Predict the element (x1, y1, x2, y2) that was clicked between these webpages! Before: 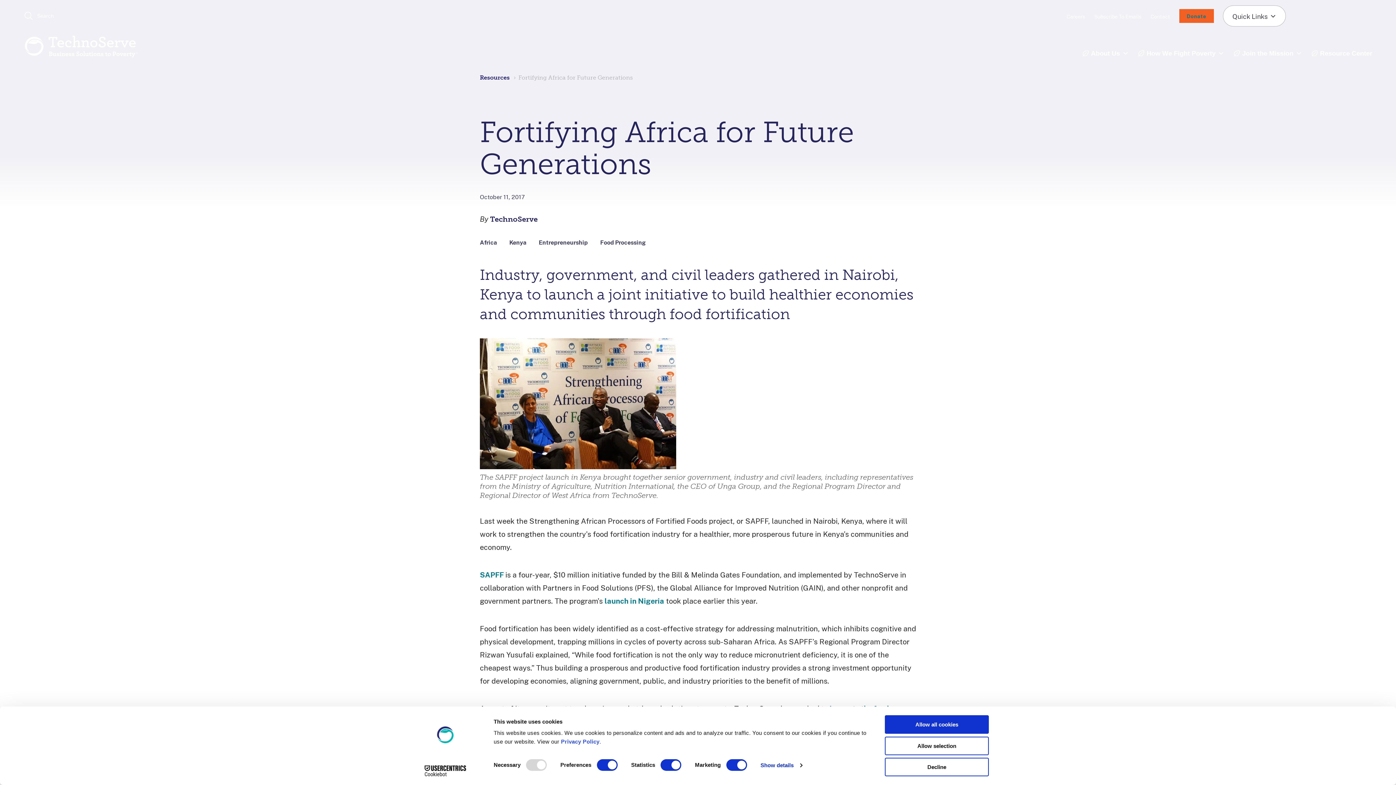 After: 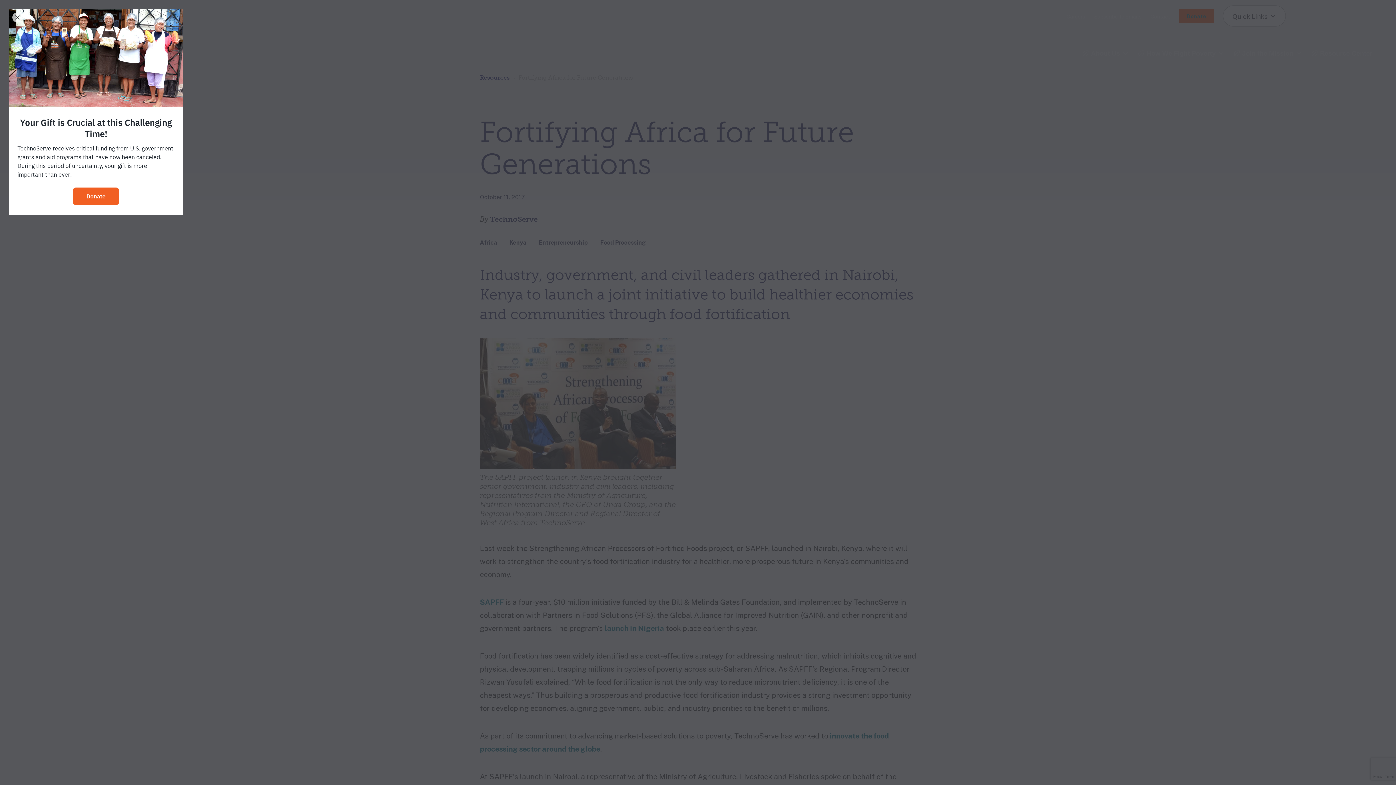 Action: bbox: (1179, 9, 1214, 22) label: Donate